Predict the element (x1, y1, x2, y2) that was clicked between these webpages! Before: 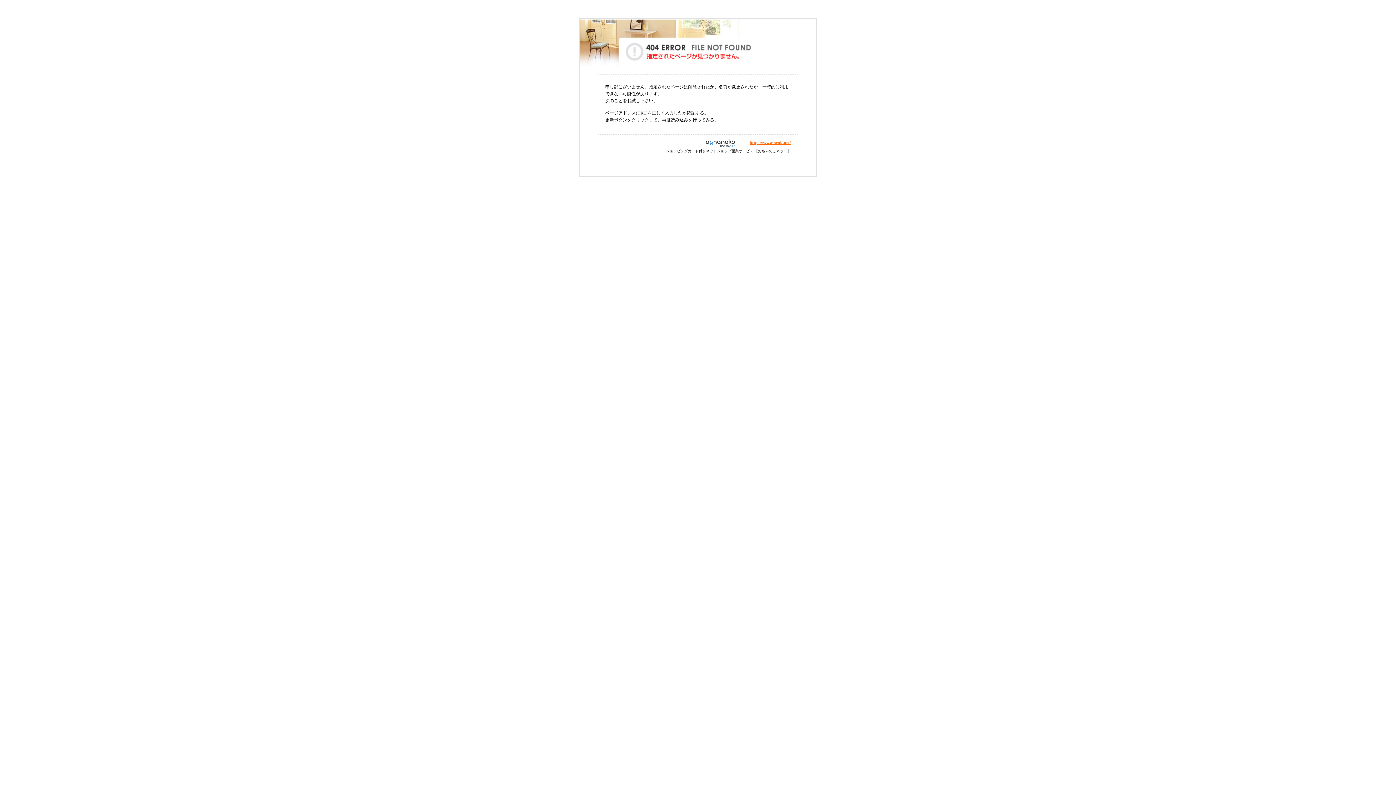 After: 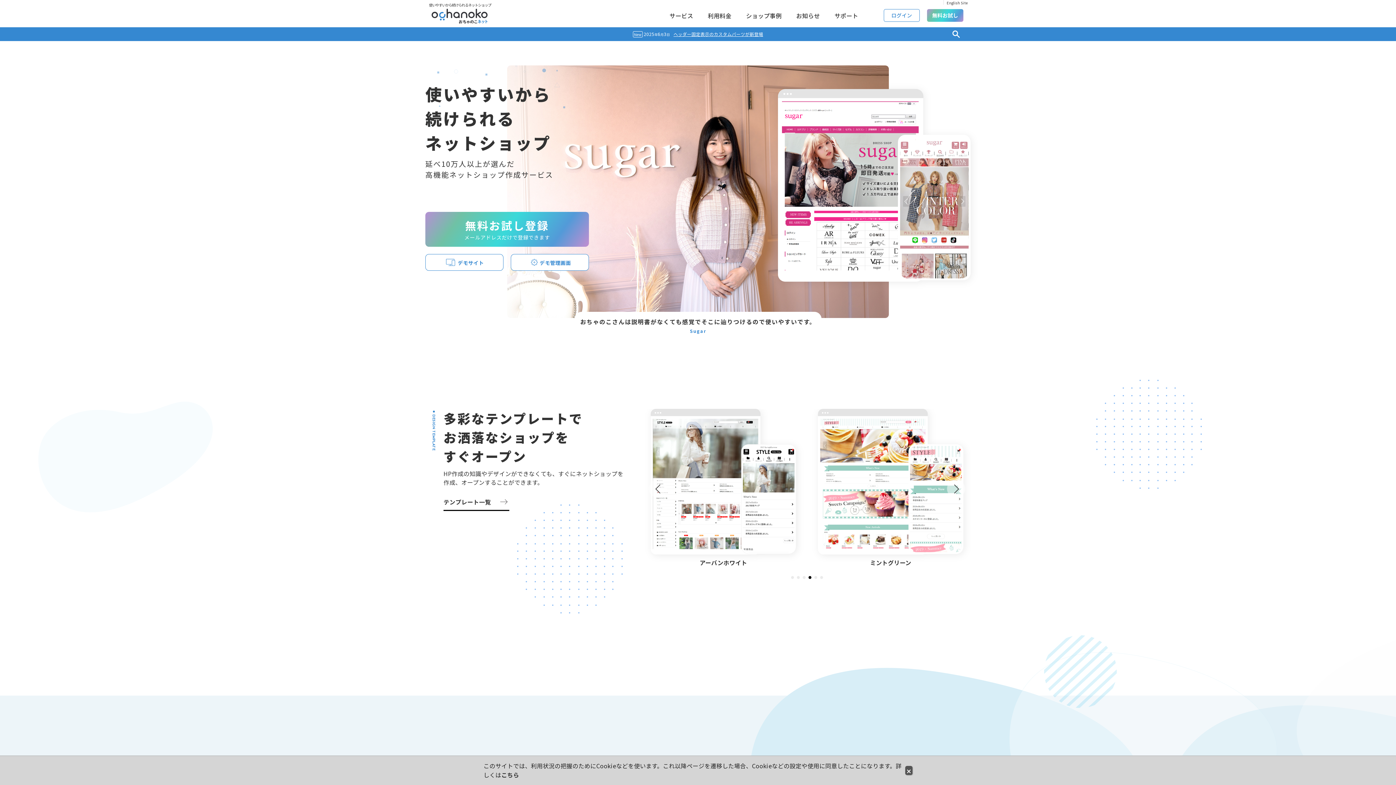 Action: bbox: (695, 140, 749, 145)